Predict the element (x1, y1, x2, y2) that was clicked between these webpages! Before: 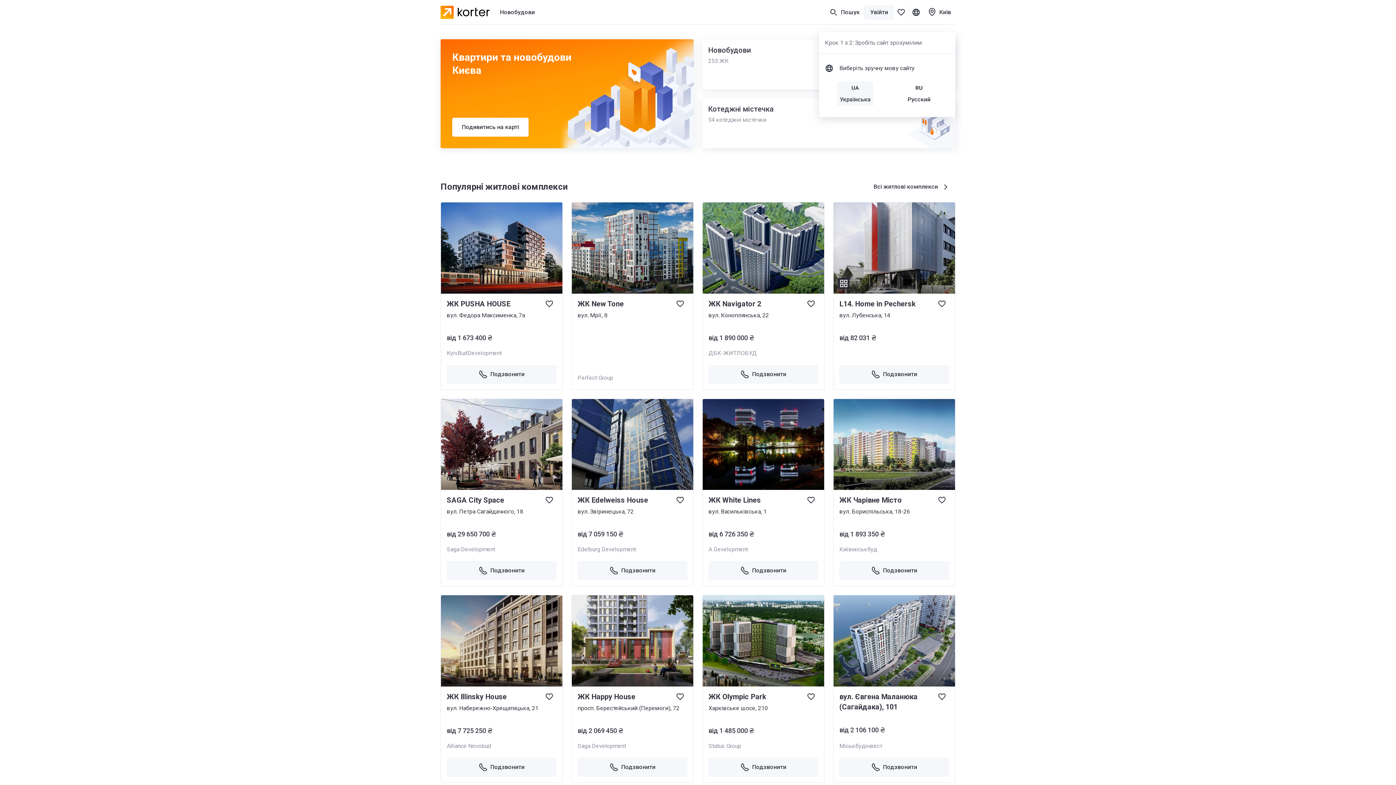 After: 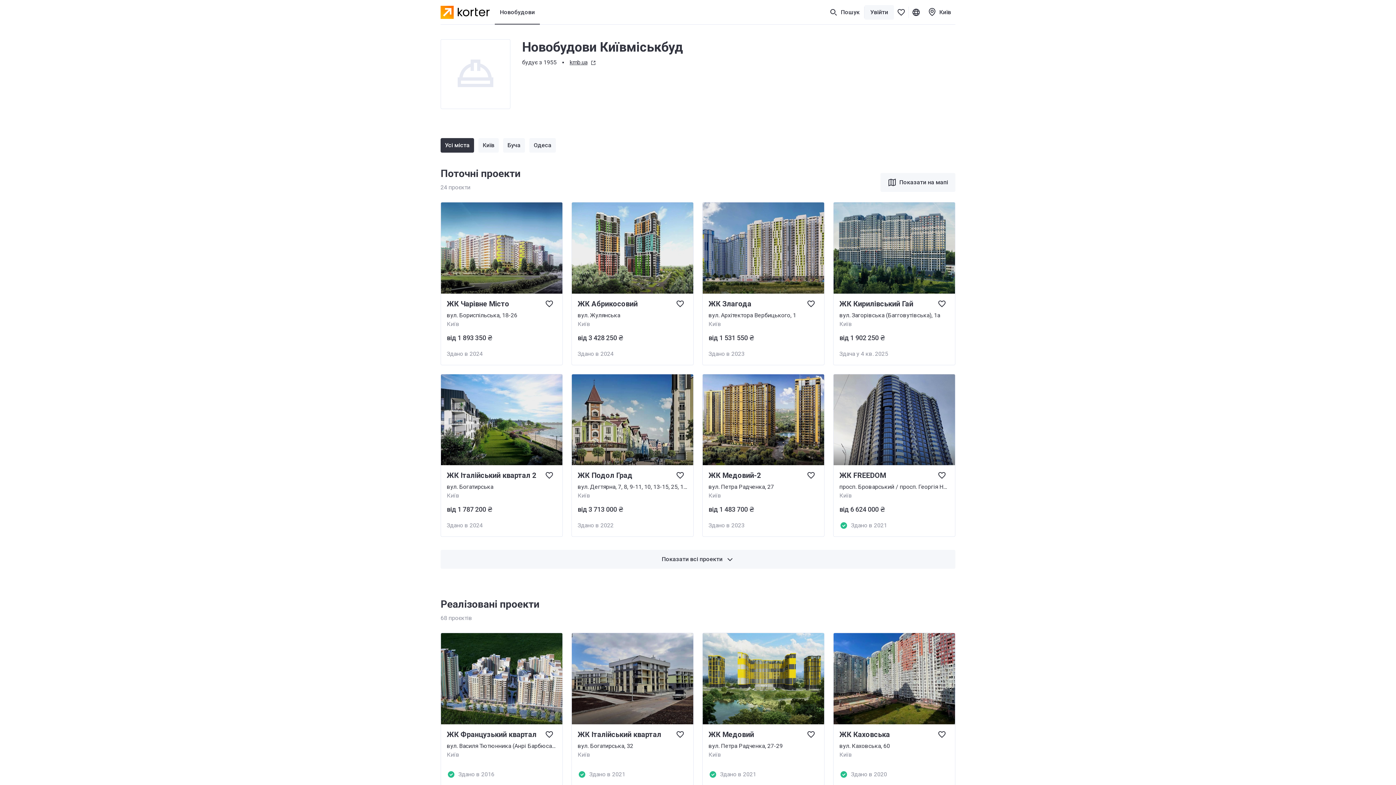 Action: bbox: (839, 545, 877, 554) label: Київміськбуд